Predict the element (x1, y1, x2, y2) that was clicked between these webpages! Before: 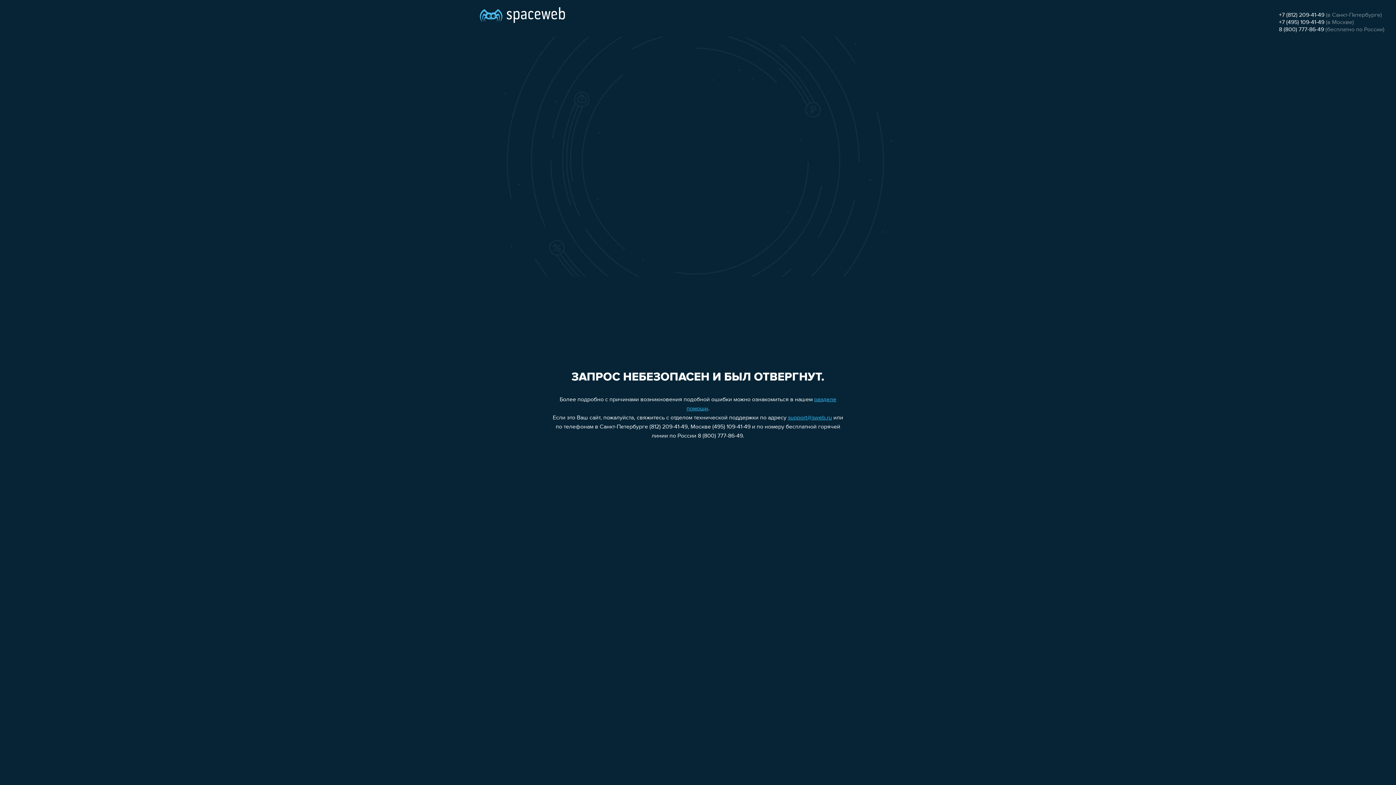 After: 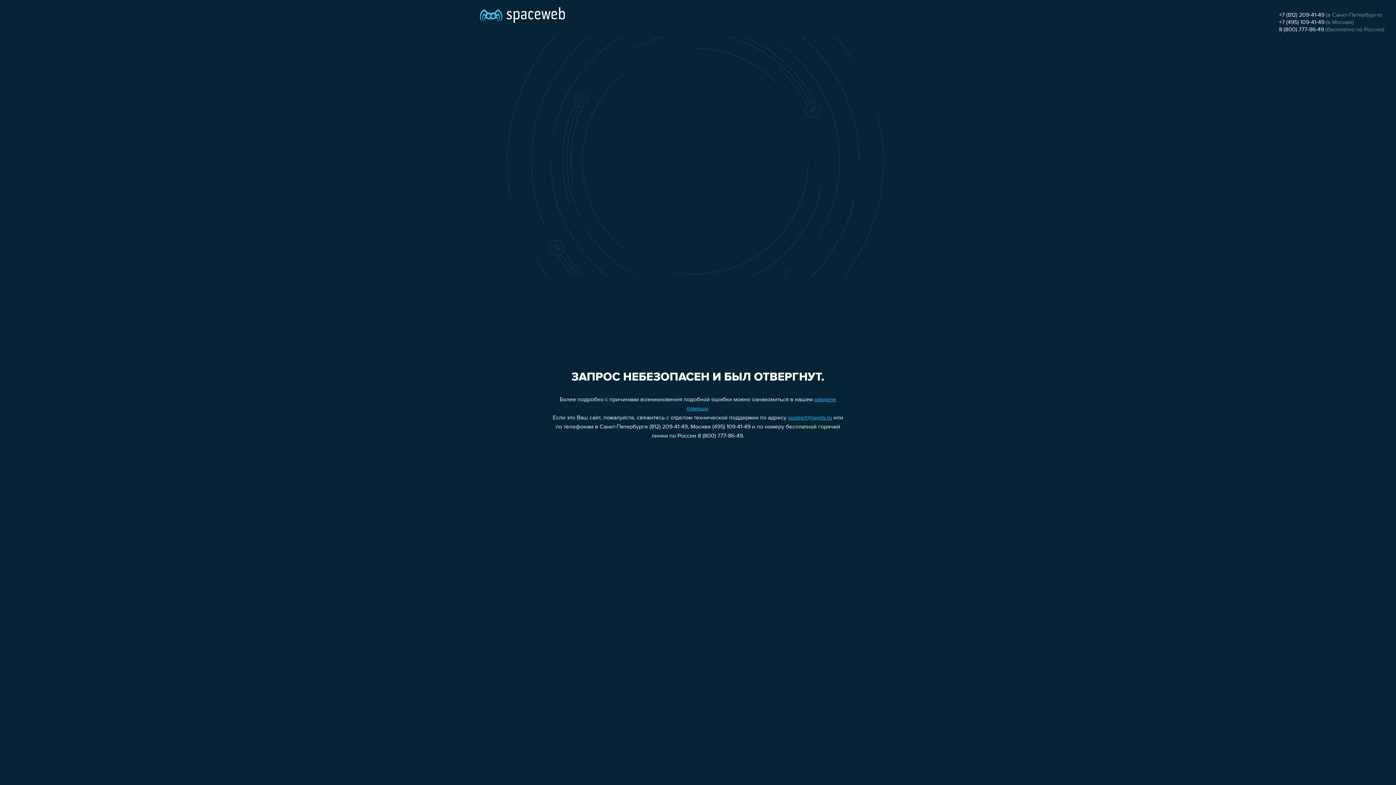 Action: label: +7 (812) 209-41-49 bbox: (1279, 12, 1324, 18)